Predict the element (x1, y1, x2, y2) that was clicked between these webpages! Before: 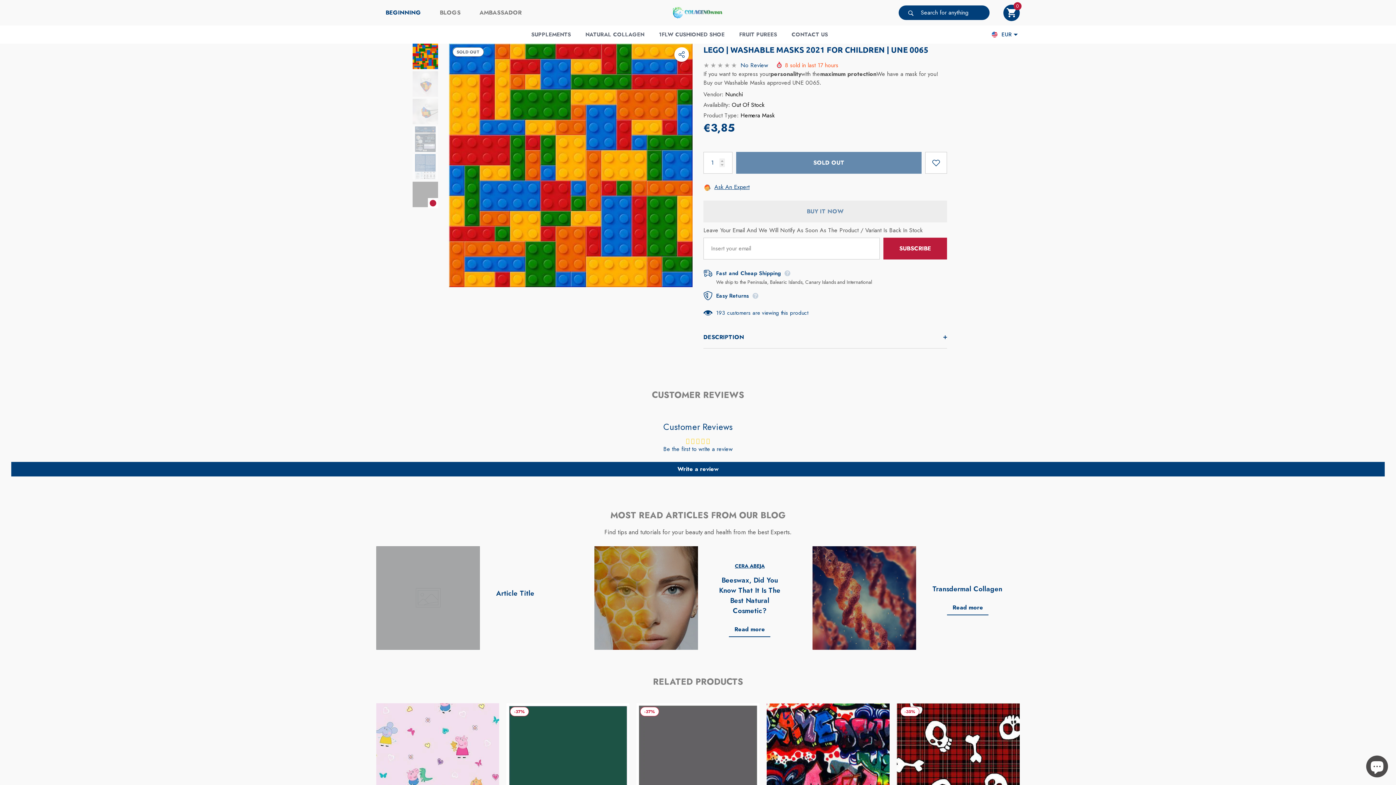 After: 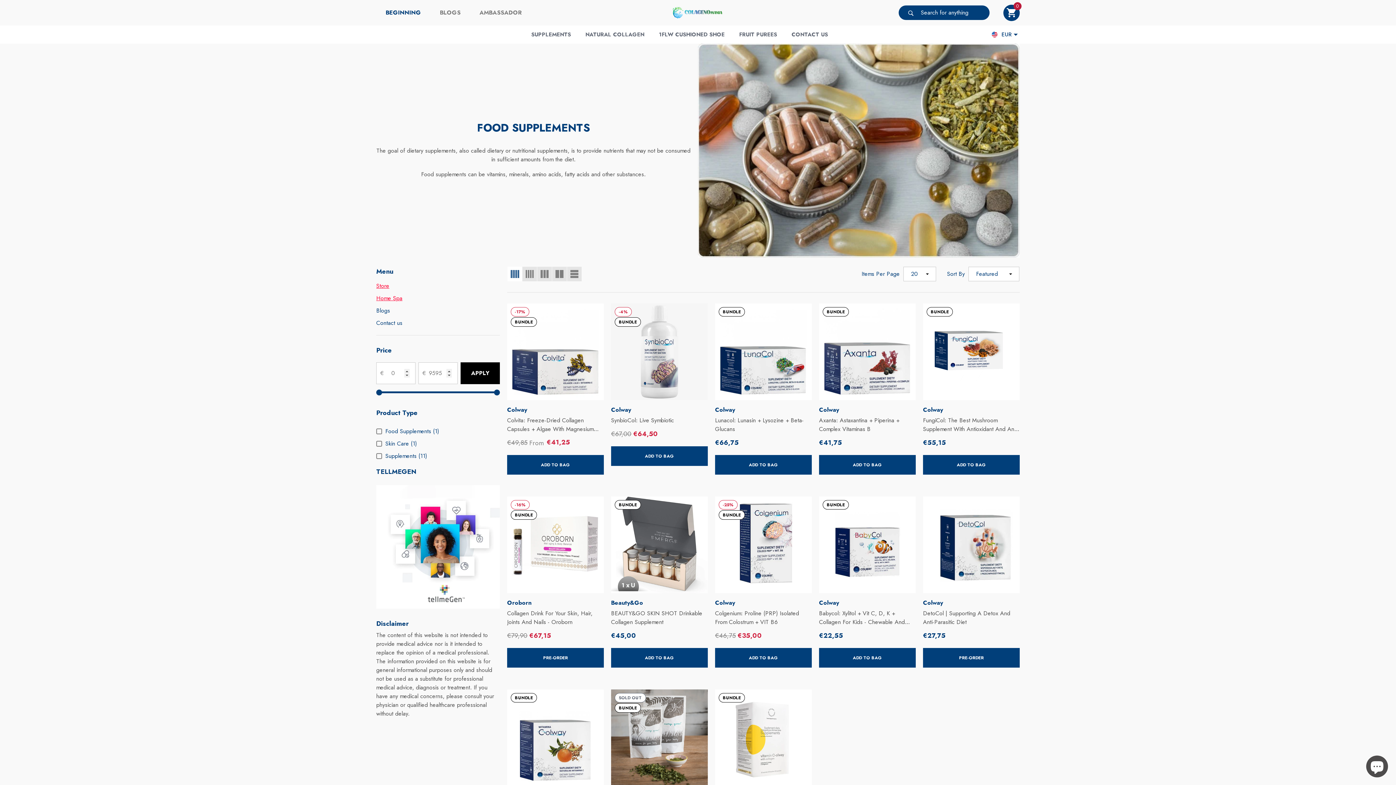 Action: bbox: (531, 25, 578, 43) label: SUPPLEMENTS